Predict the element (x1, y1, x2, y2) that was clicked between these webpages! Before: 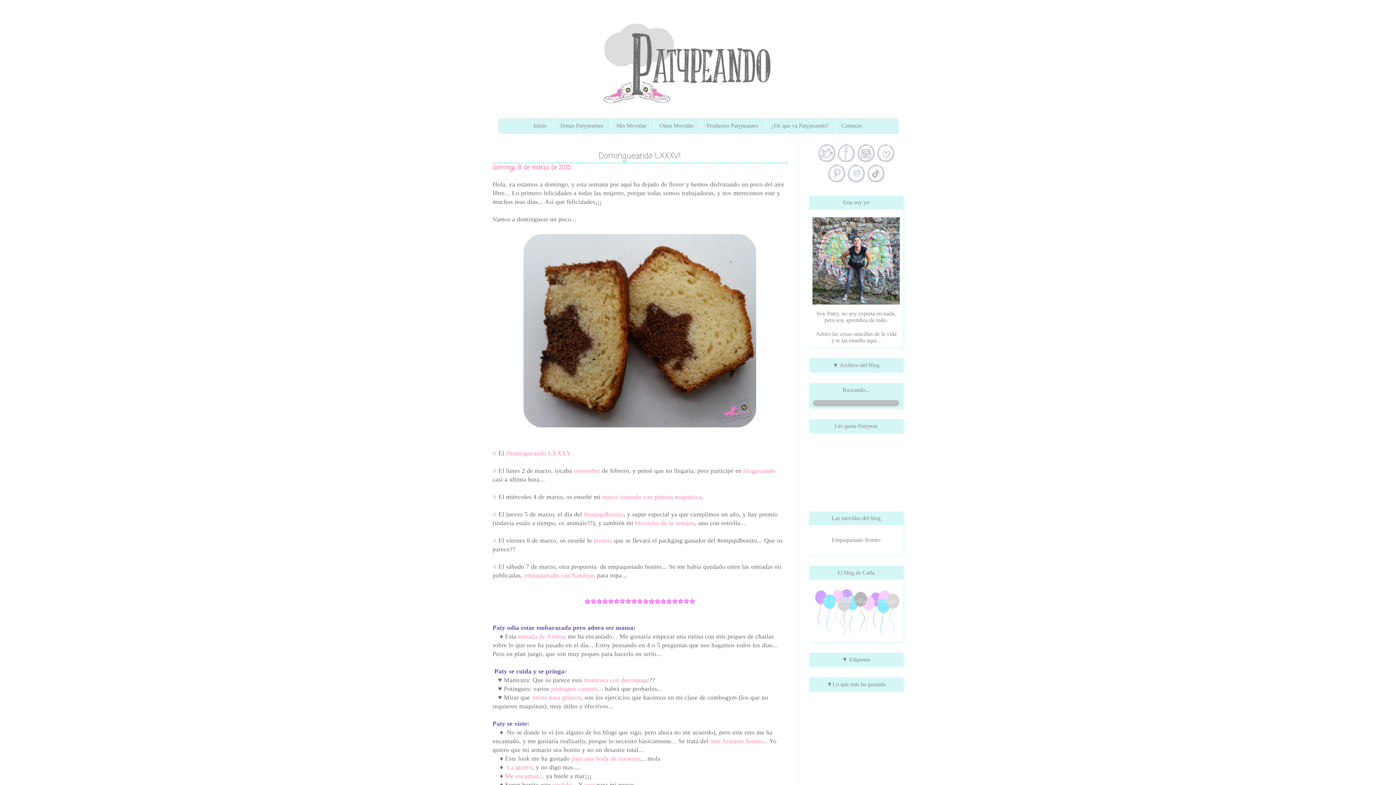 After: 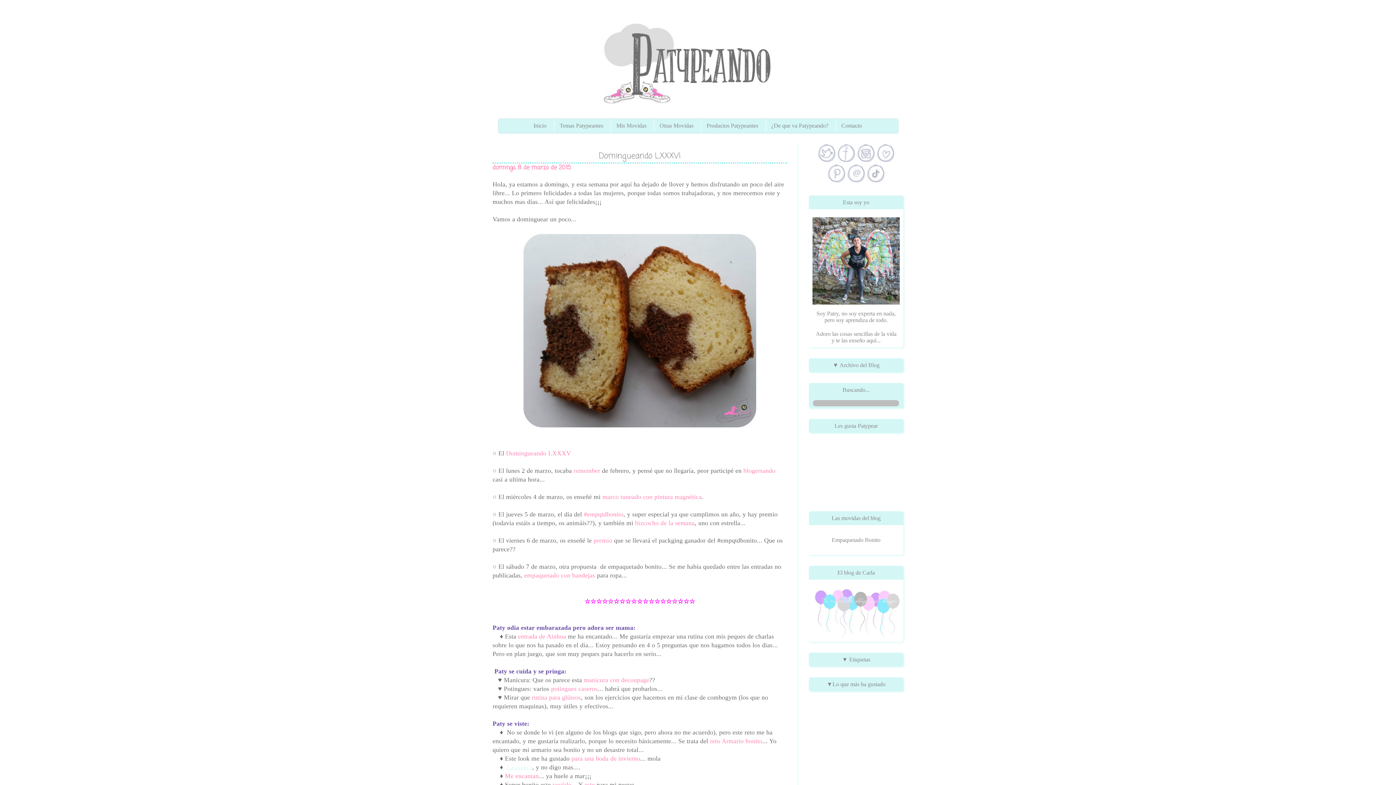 Action: bbox: (506, 764, 532, 771) label: La quiero